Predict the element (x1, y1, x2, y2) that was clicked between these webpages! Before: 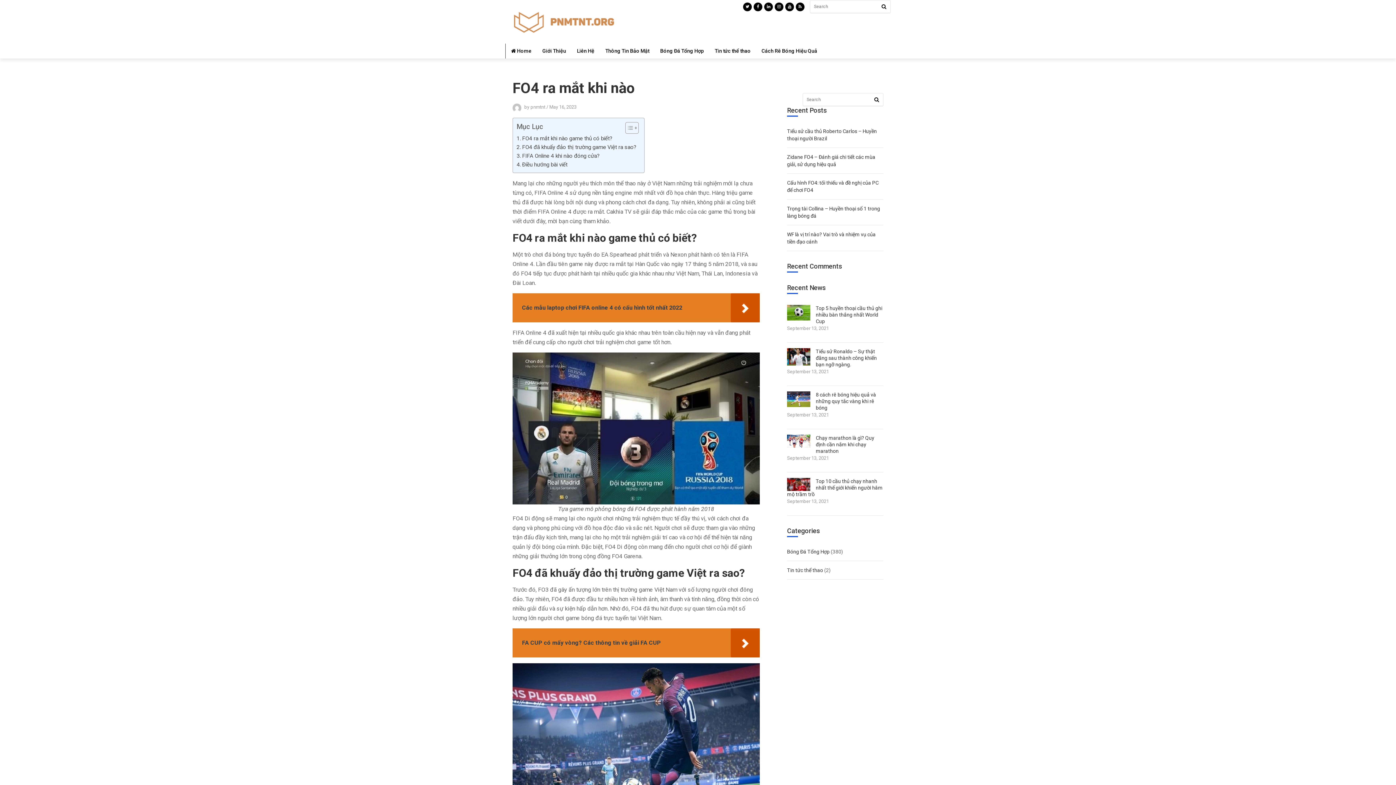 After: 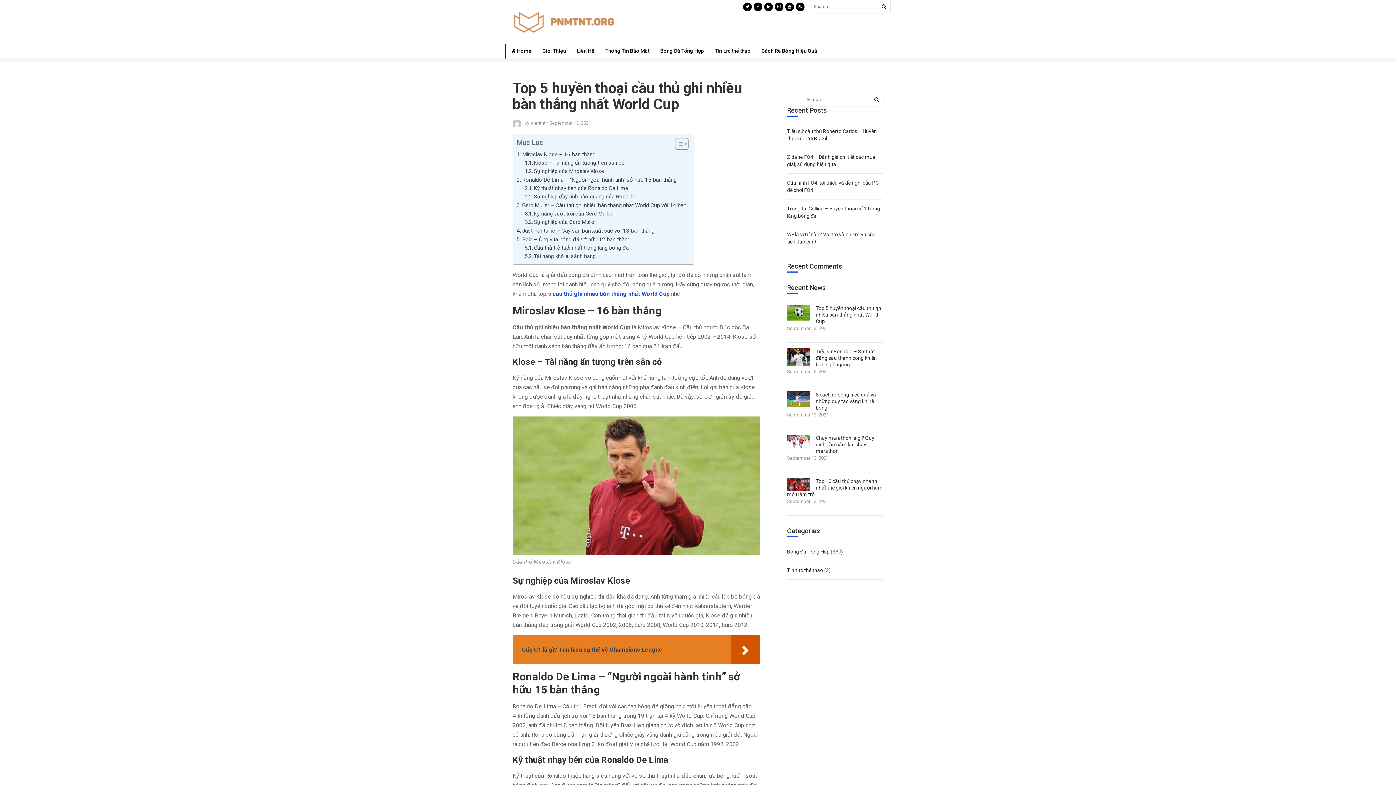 Action: bbox: (816, 305, 882, 324) label: Top 5 huyền thoại cầu thủ ghi nhiều bàn thắng nhất World Cup